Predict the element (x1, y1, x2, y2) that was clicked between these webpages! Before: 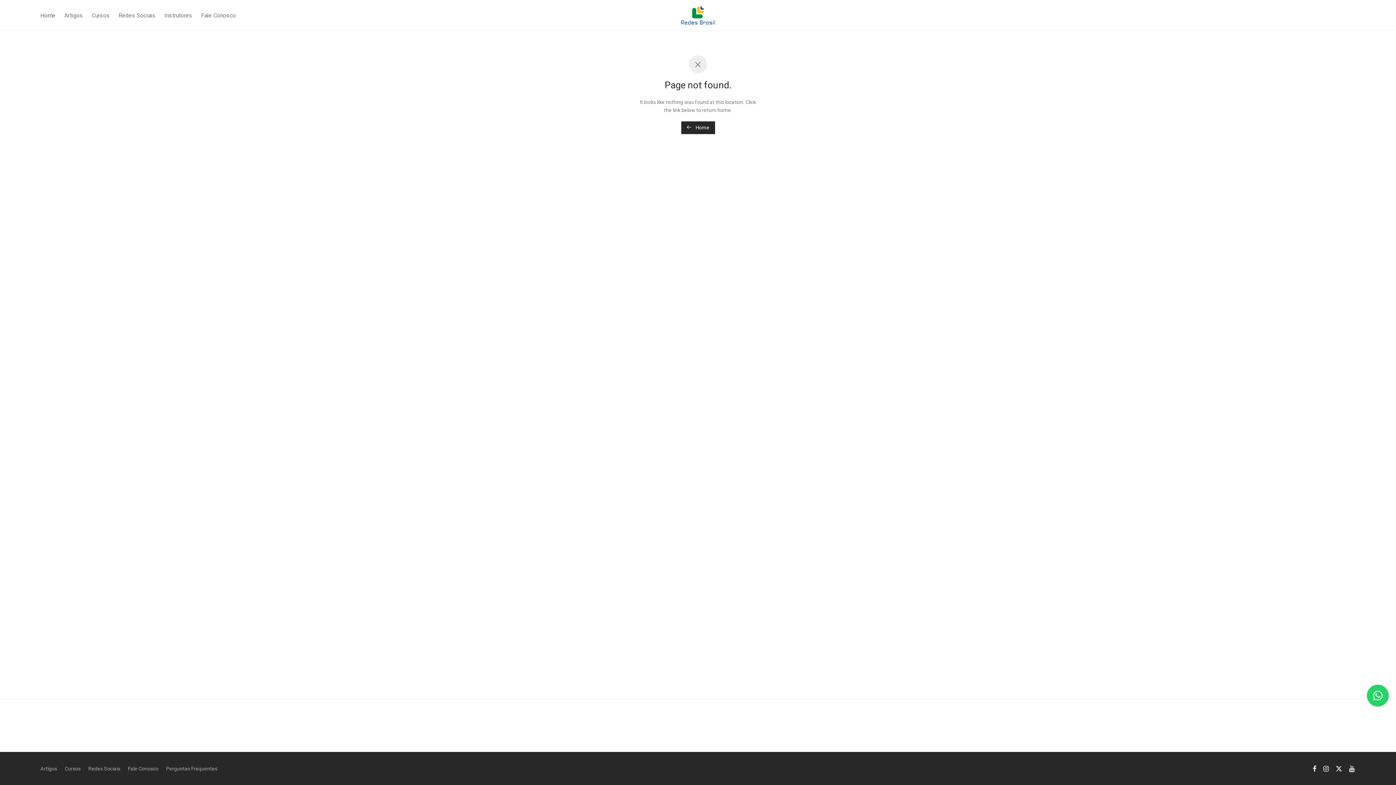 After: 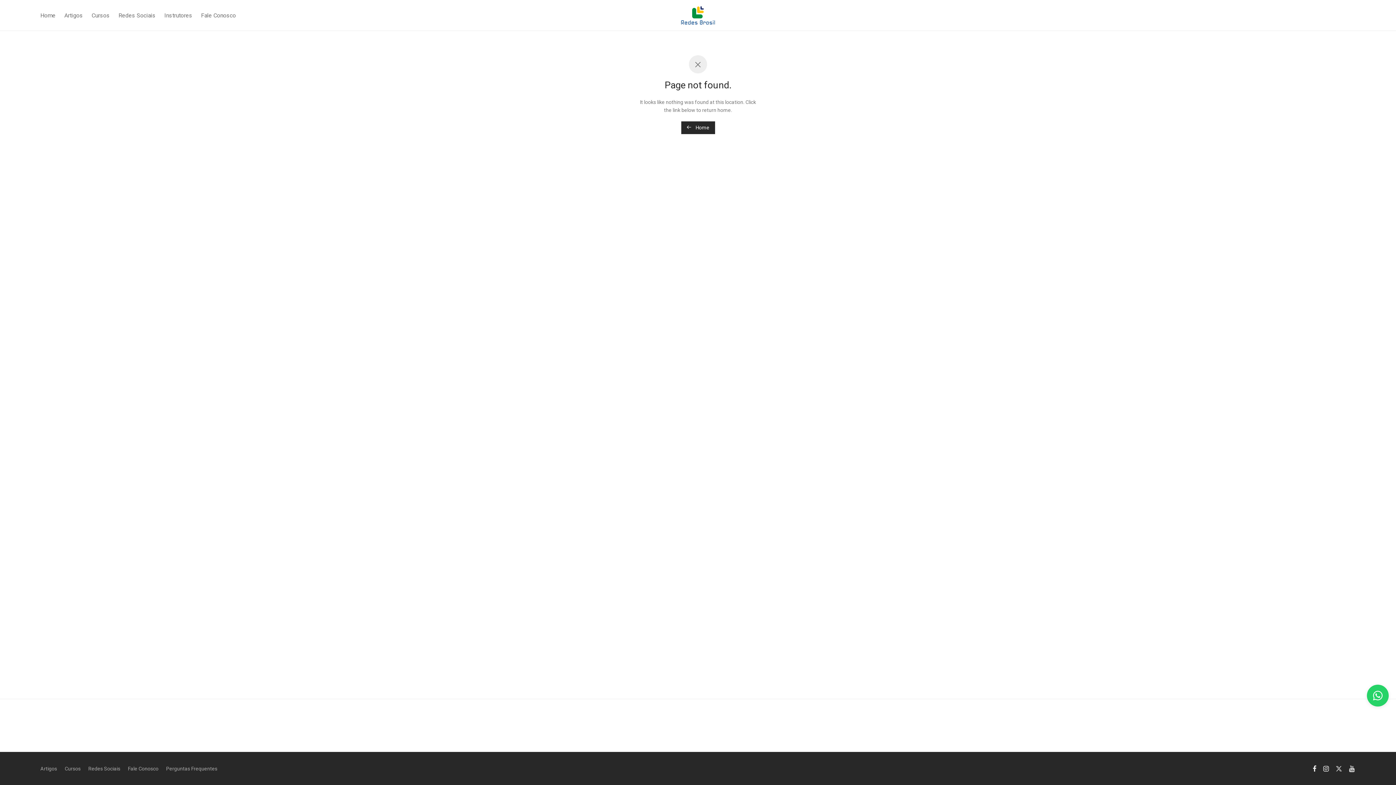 Action: bbox: (1335, 765, 1342, 771)